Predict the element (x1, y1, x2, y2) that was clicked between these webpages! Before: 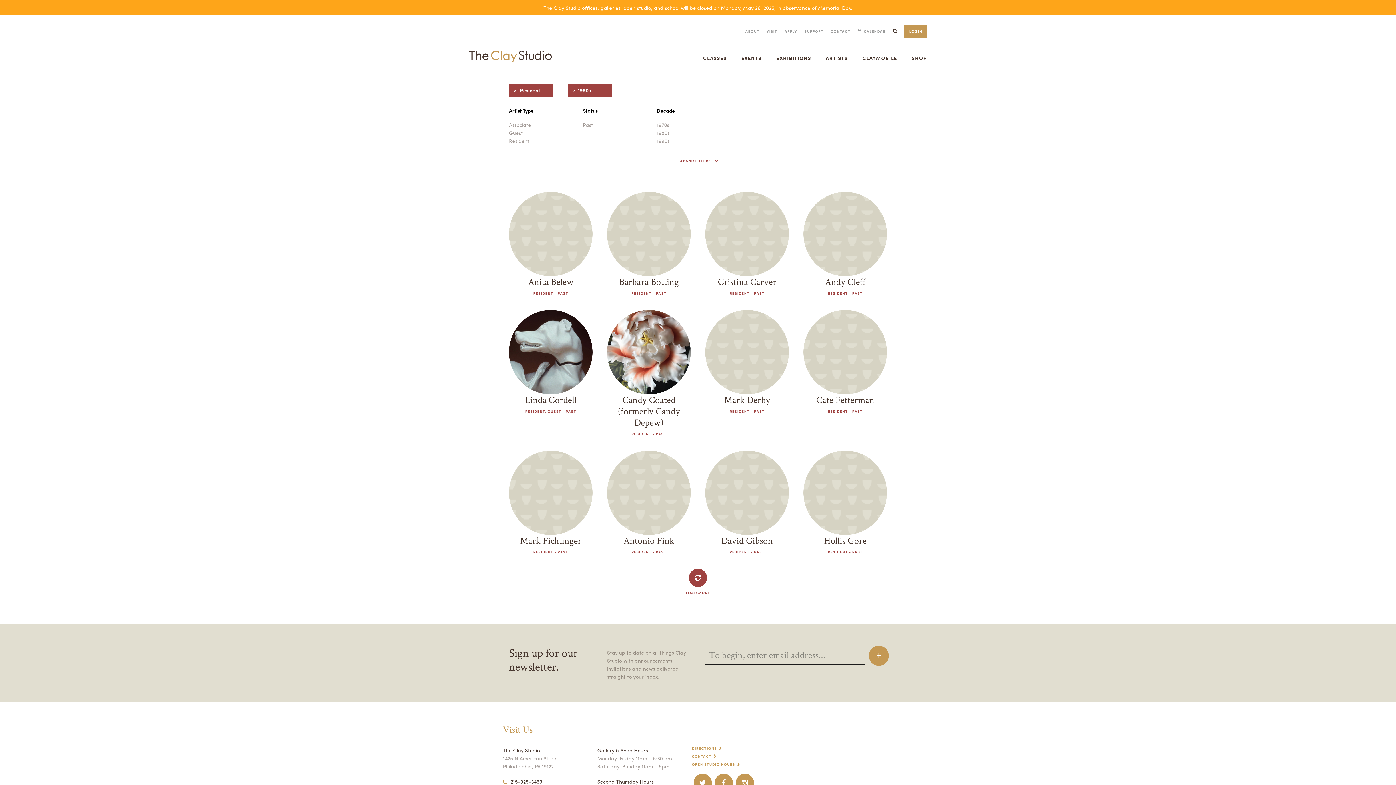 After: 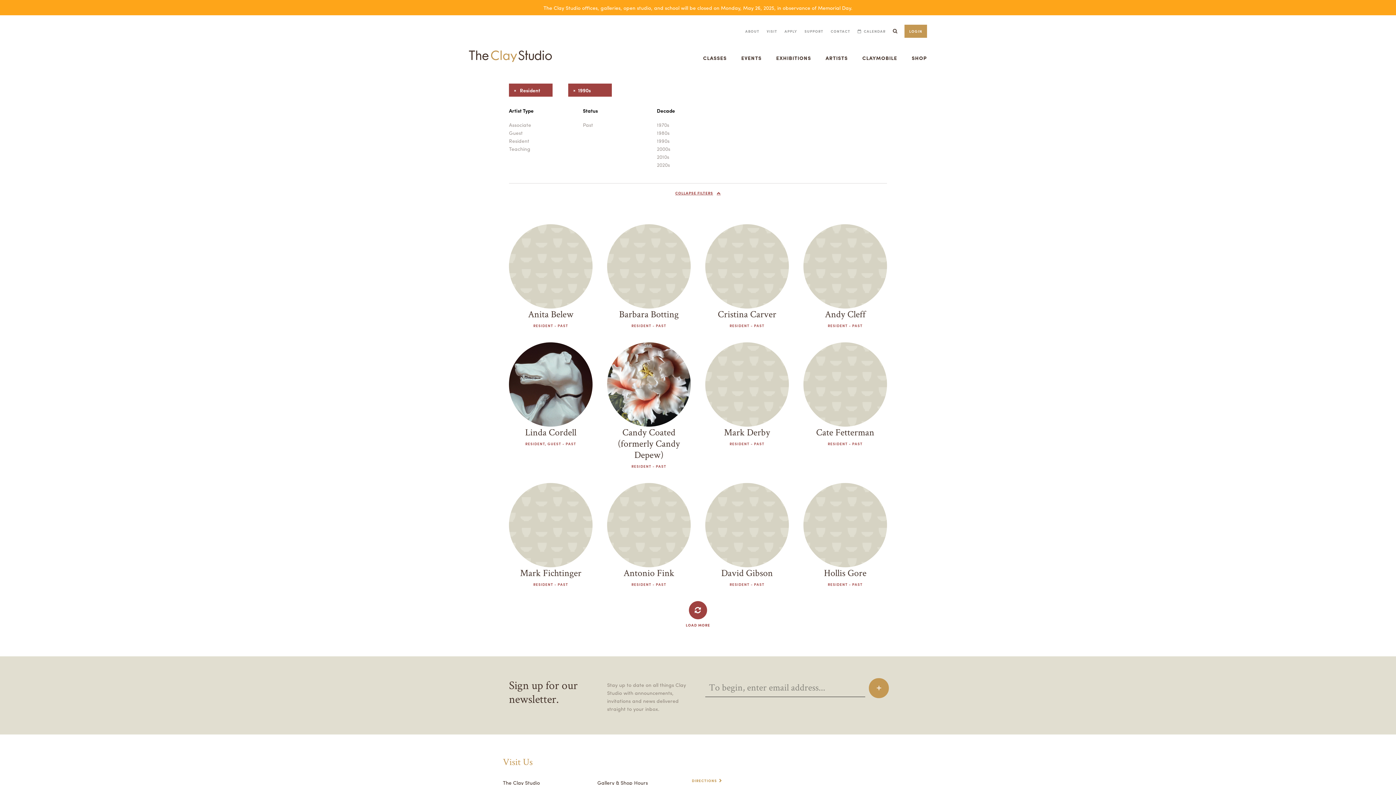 Action: label: EXPAND FILTERS bbox: (509, 150, 887, 170)